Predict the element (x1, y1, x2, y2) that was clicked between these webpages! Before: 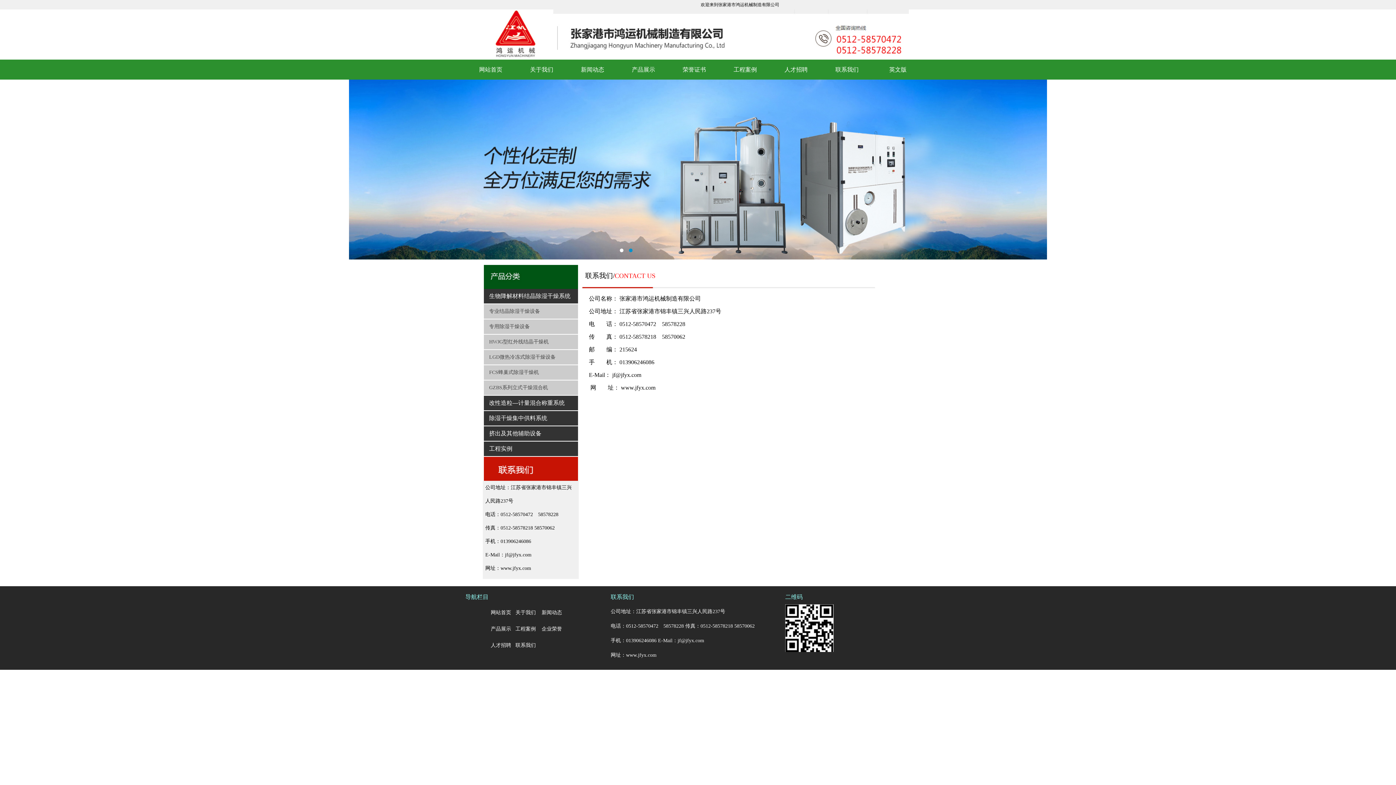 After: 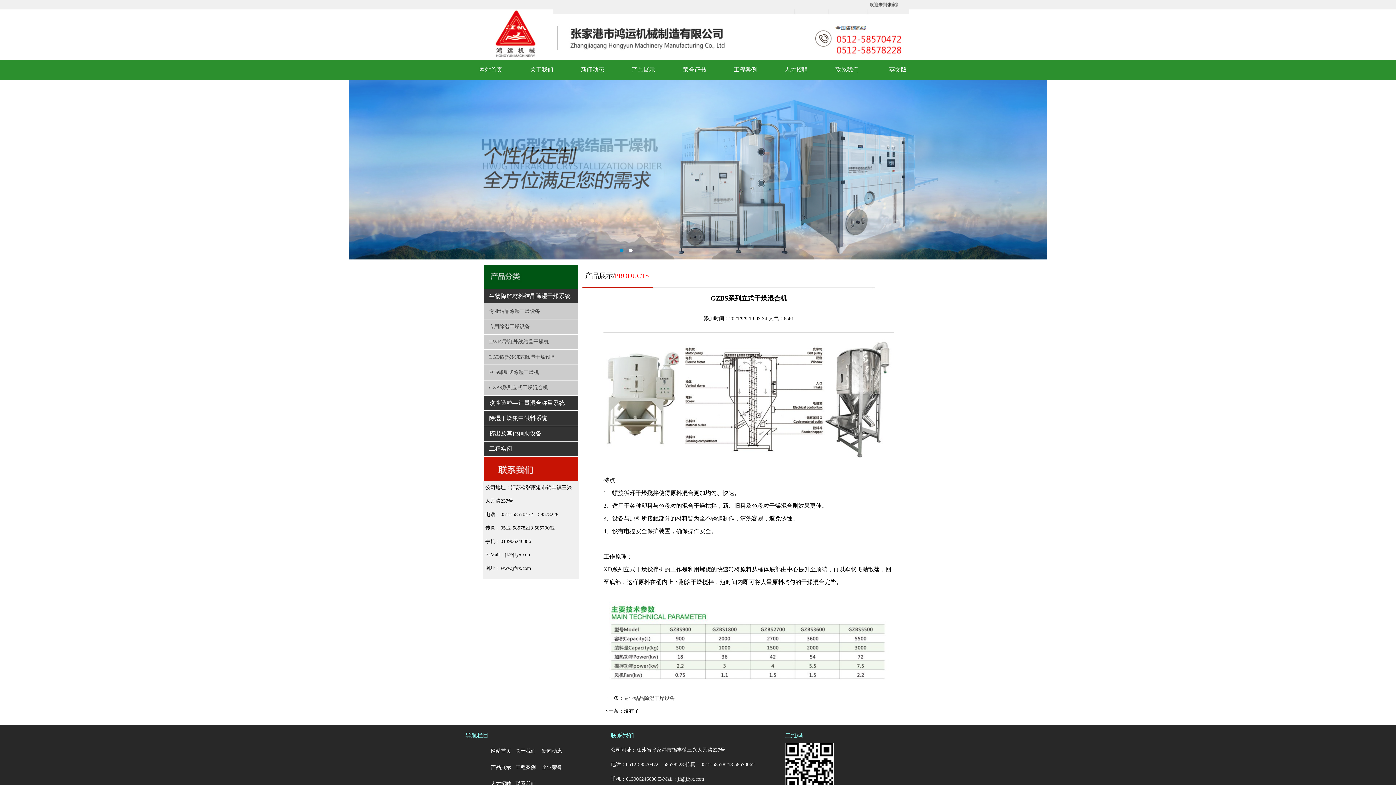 Action: bbox: (489, 385, 548, 390) label: GZBS系列立式干燥混合机